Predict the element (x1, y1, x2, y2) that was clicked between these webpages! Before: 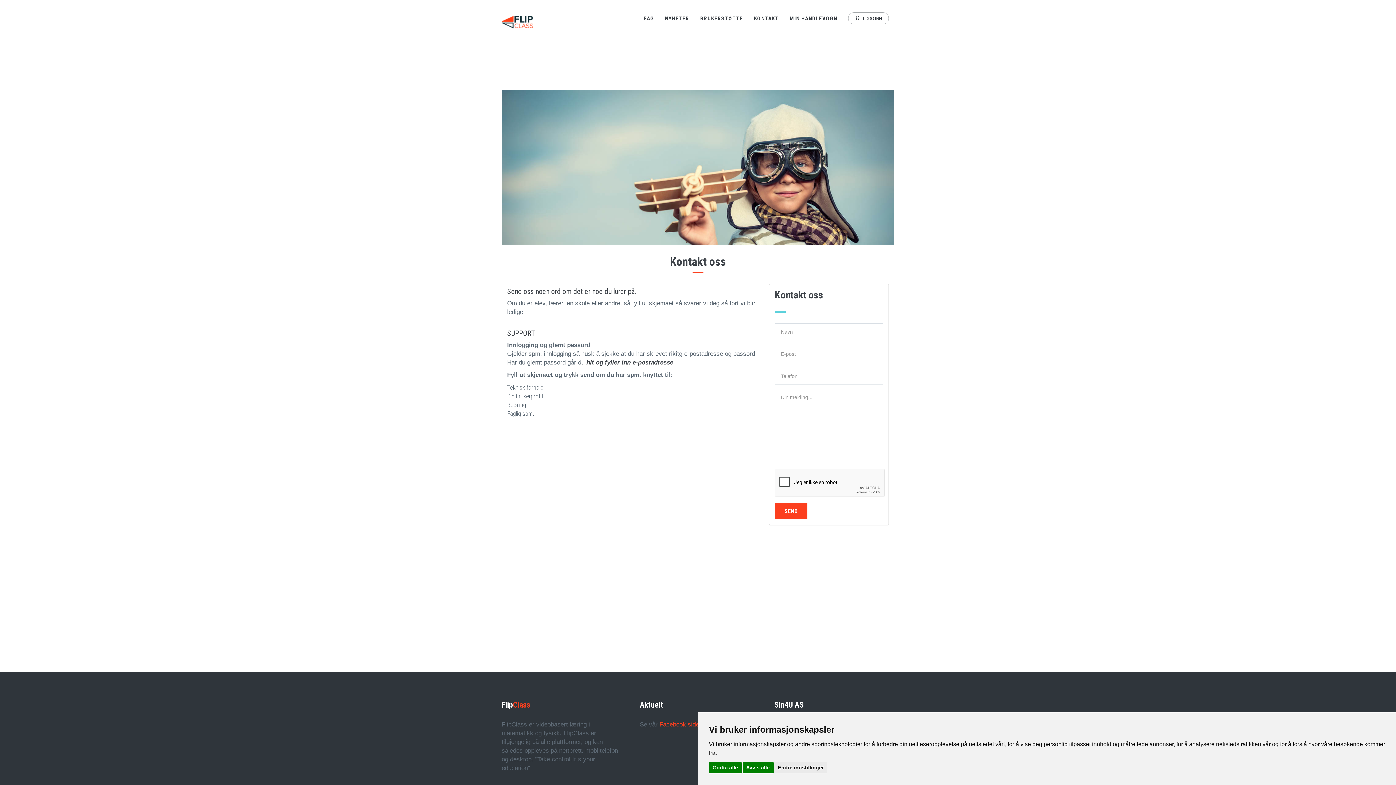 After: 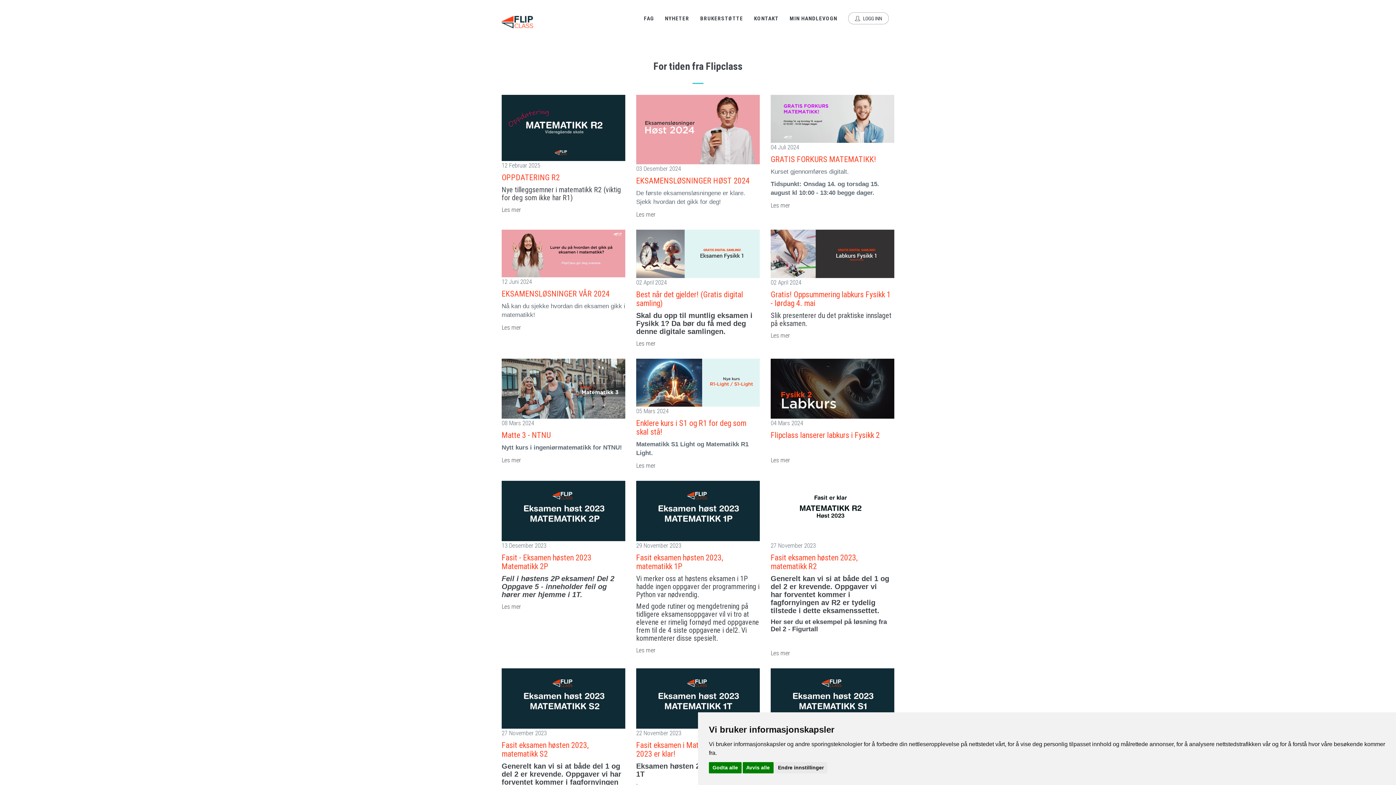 Action: label: NYHETER bbox: (659, 0, 694, 36)